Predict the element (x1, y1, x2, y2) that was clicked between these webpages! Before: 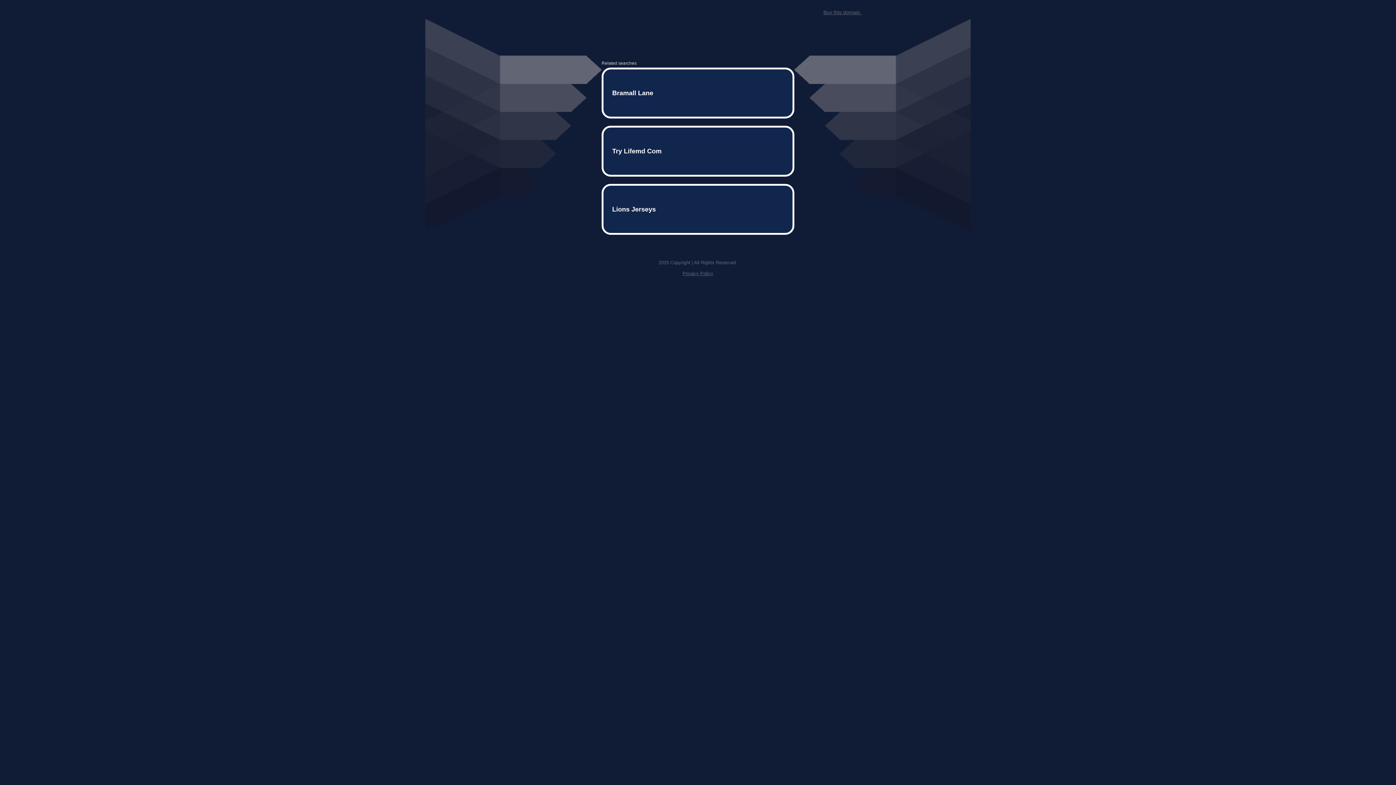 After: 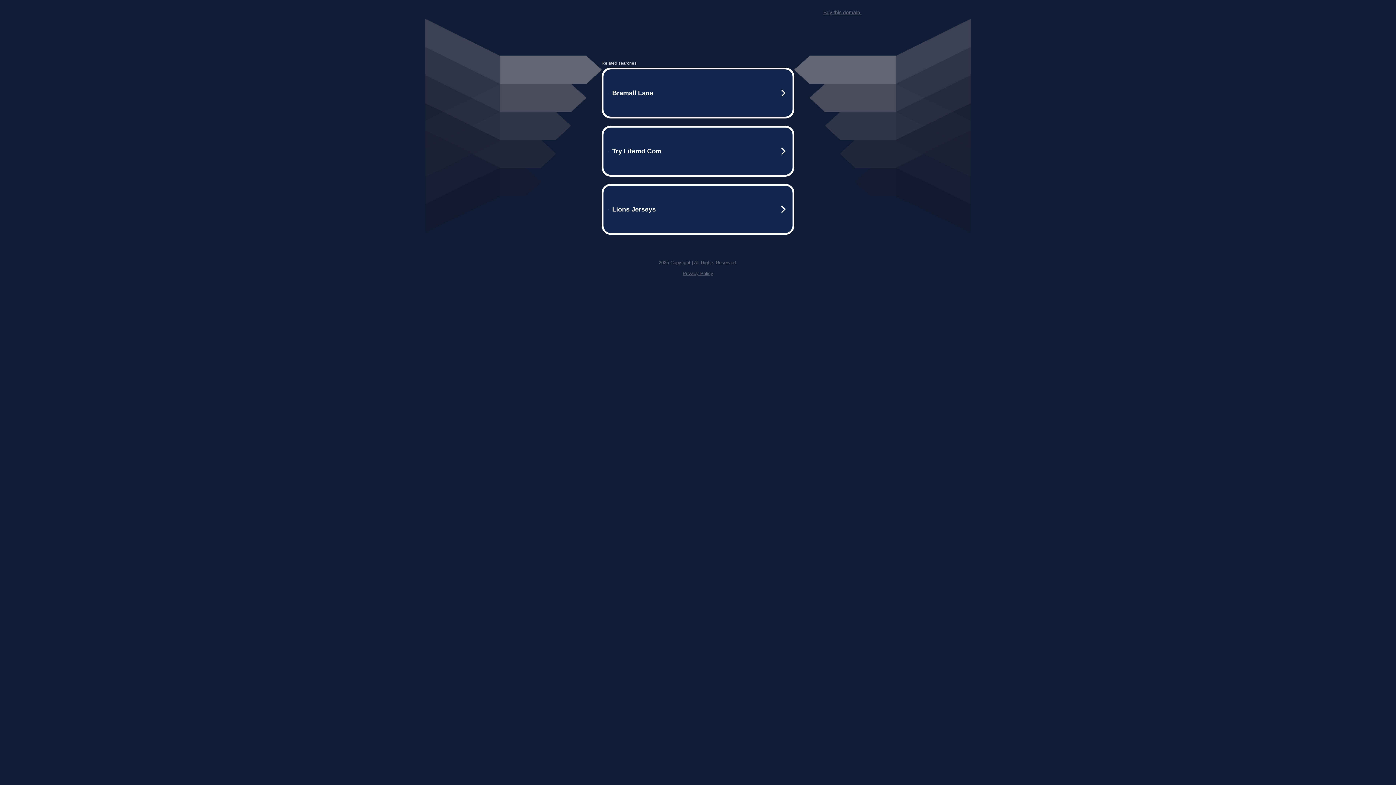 Action: label: Buy this domain. bbox: (823, 9, 861, 15)